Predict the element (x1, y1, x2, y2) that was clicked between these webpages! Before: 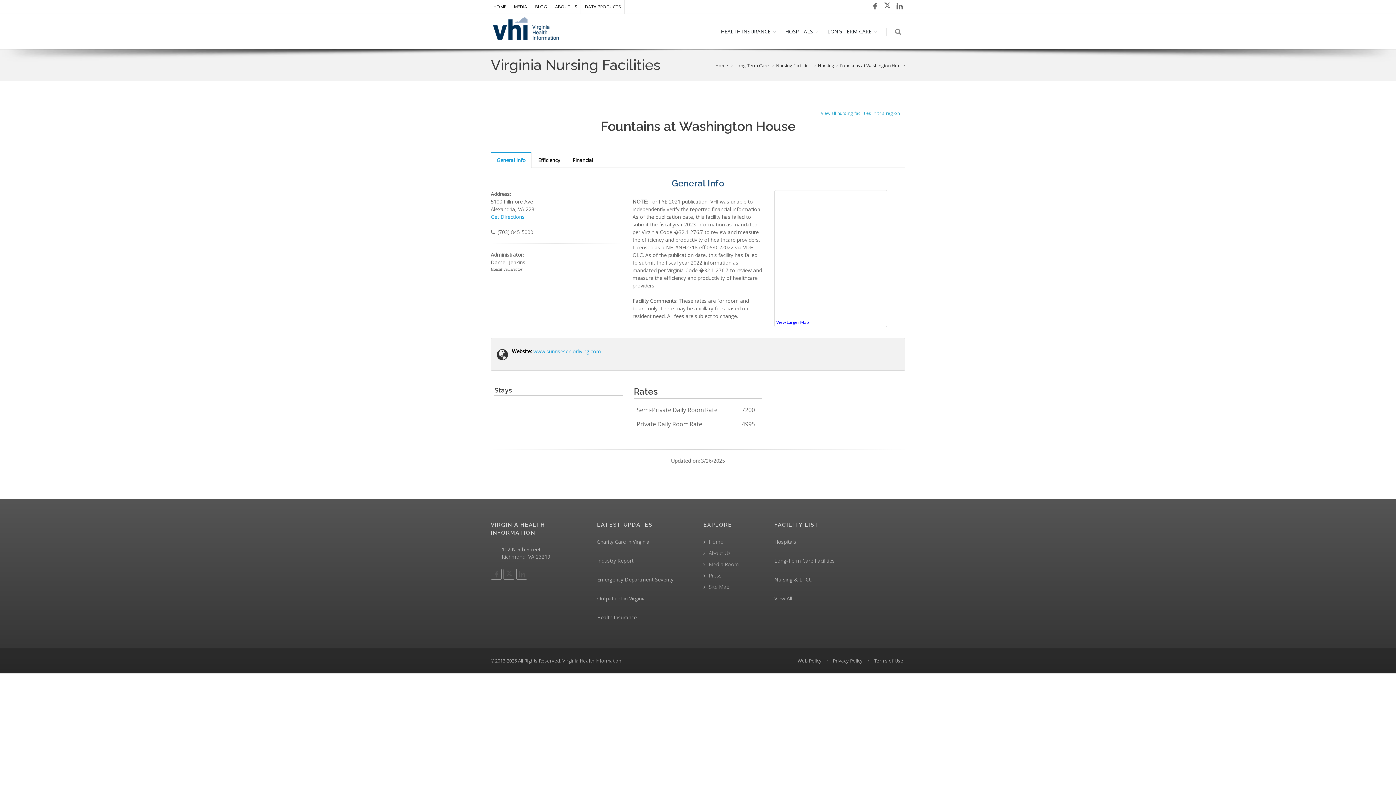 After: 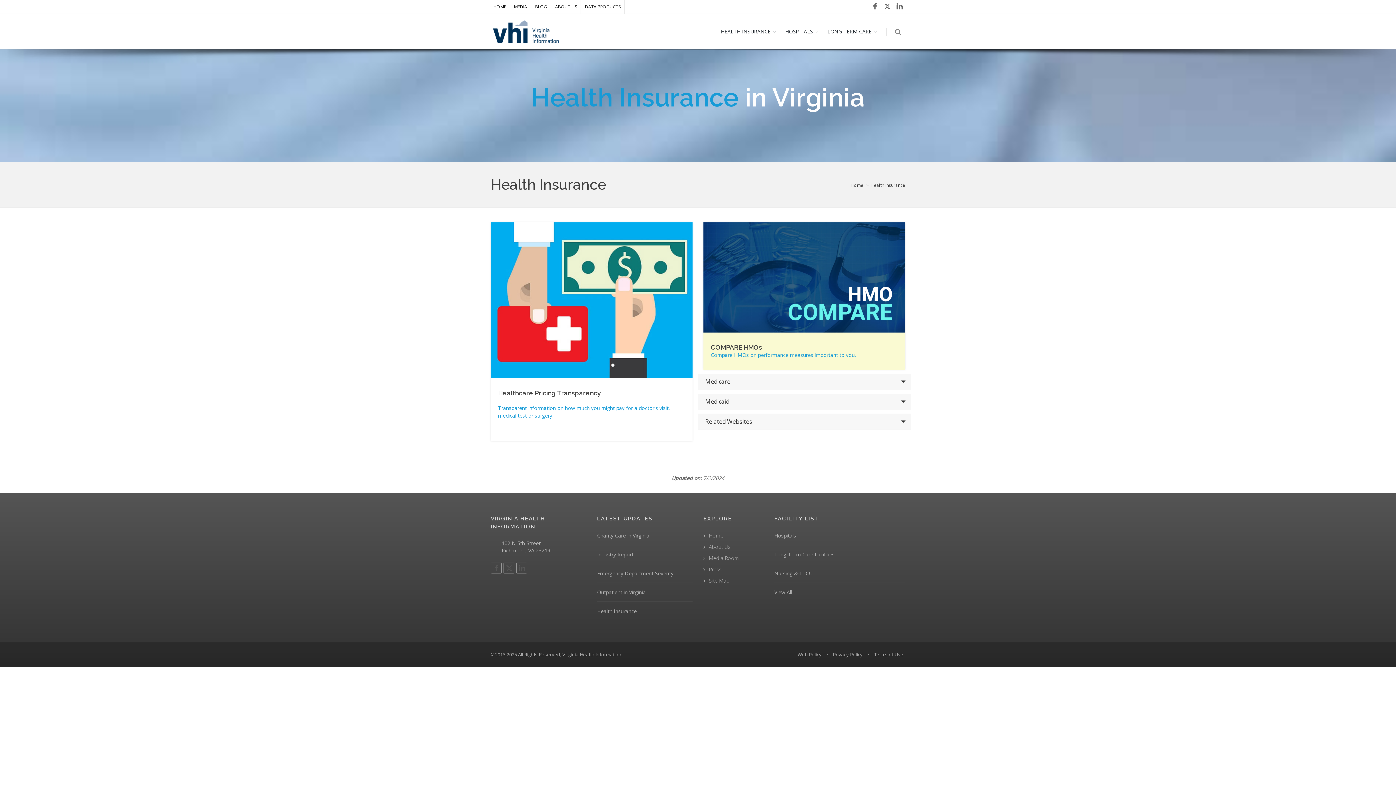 Action: label: Health Insurance bbox: (597, 614, 636, 621)